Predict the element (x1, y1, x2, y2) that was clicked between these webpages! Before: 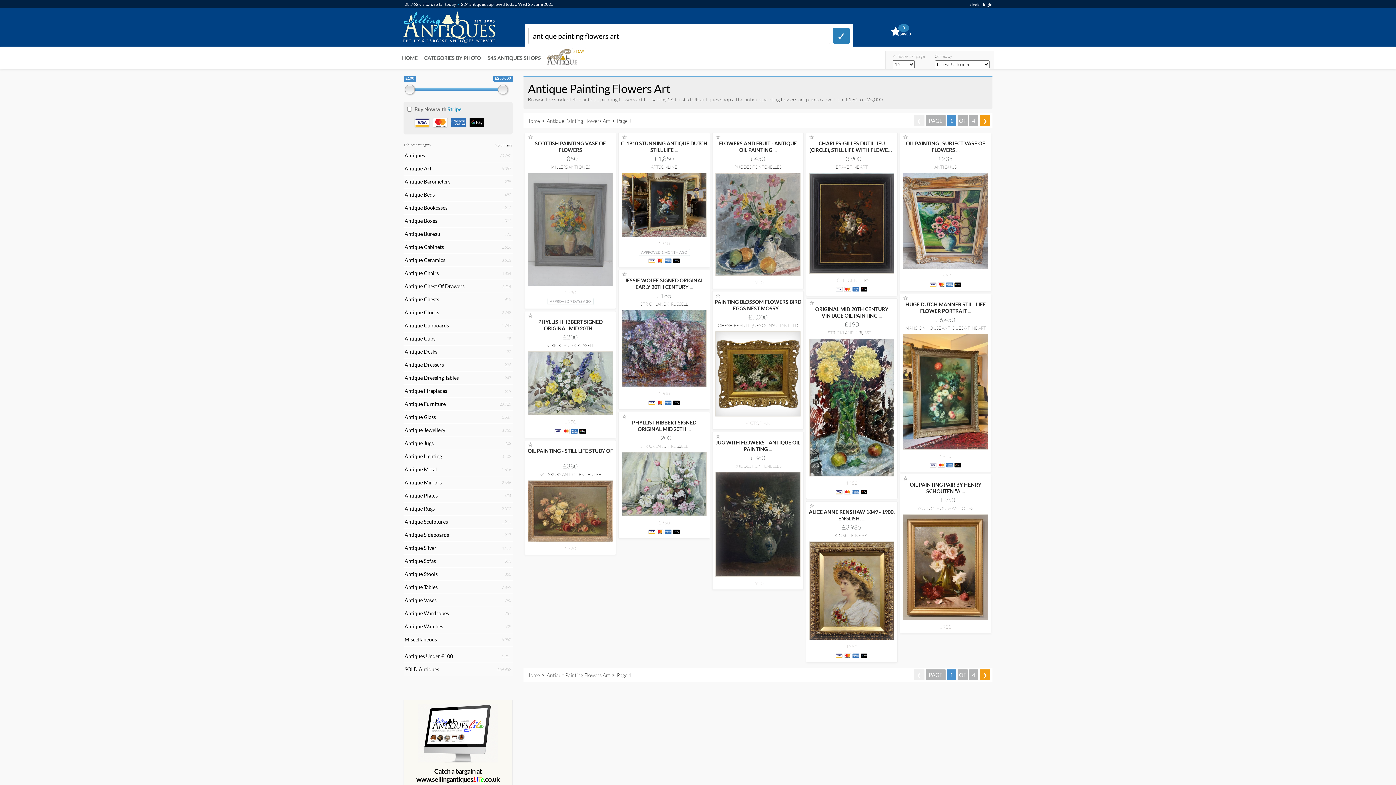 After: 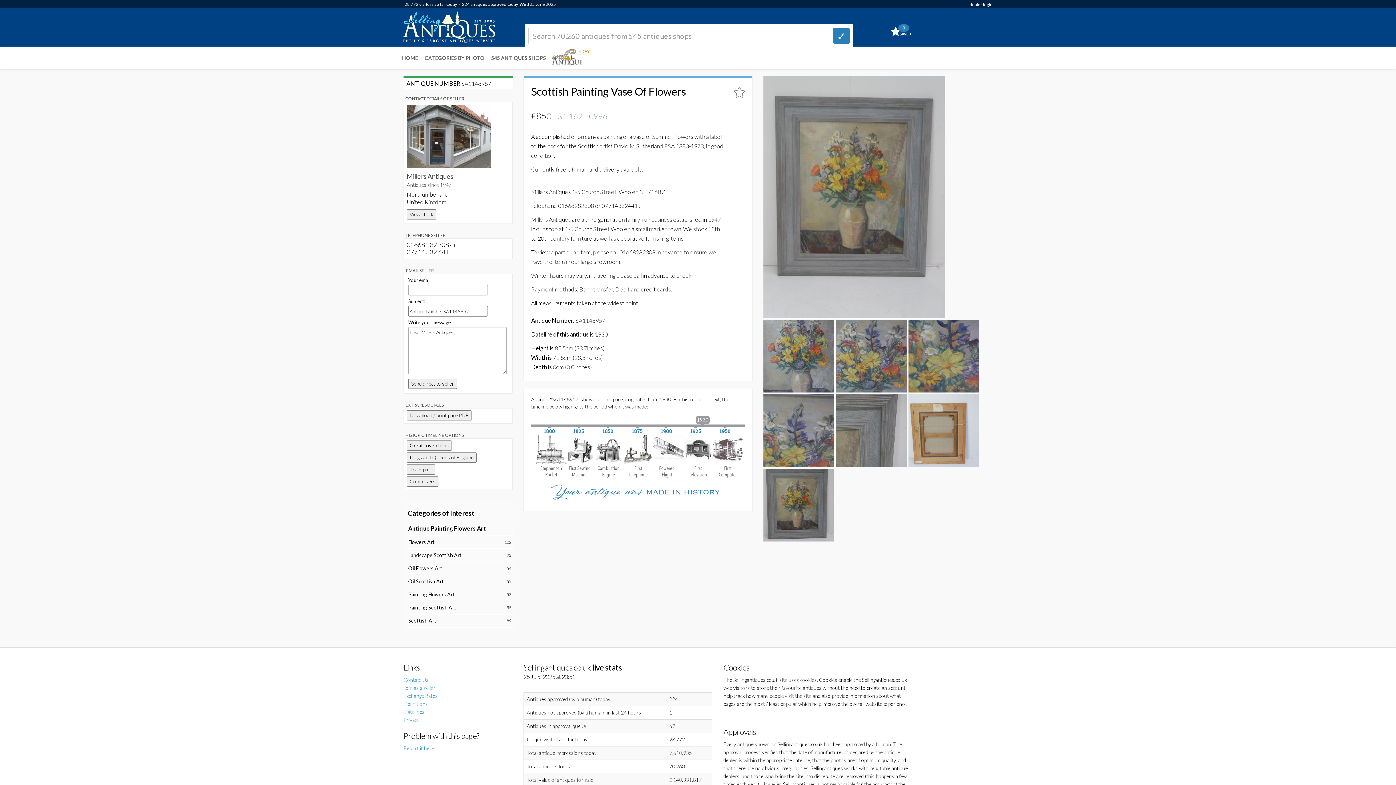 Action: bbox: (525, 172, 616, 287)